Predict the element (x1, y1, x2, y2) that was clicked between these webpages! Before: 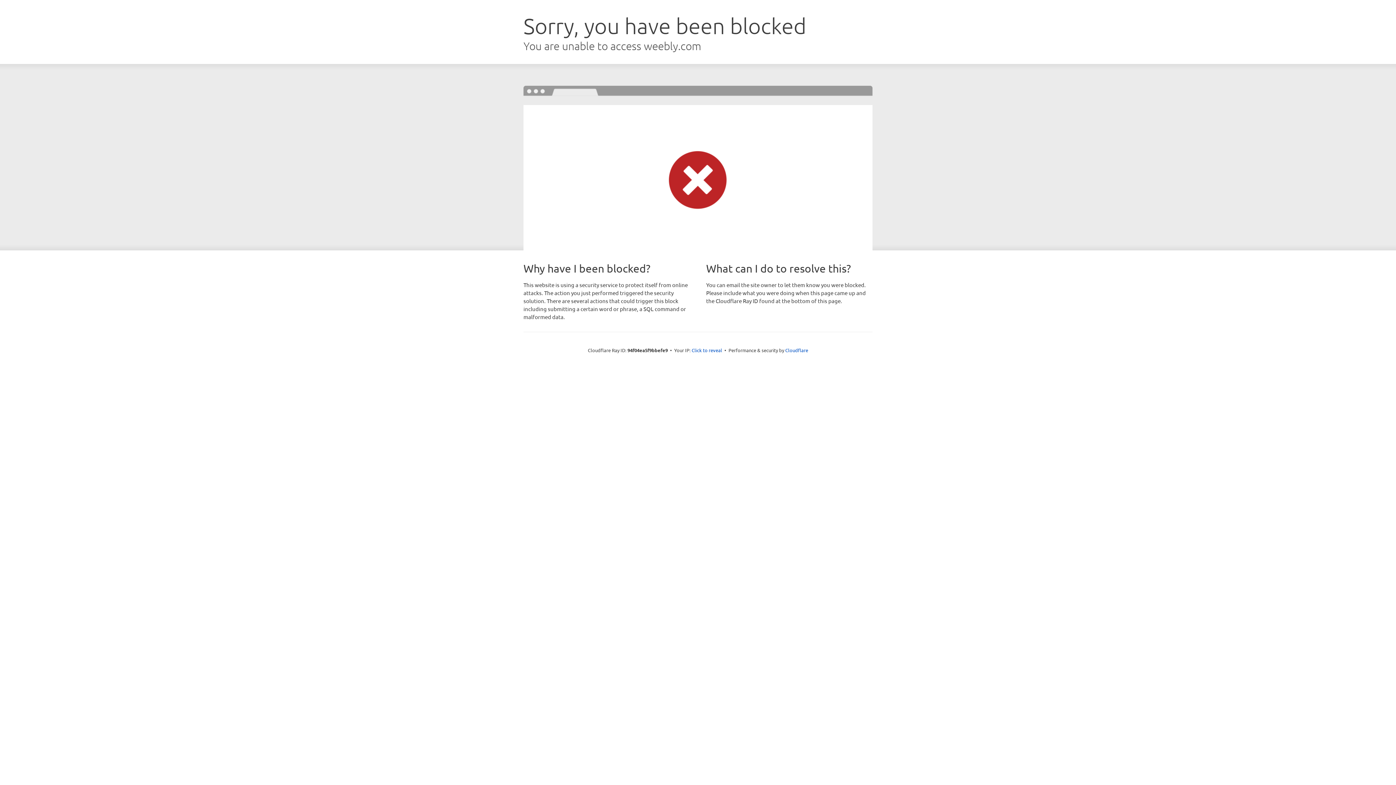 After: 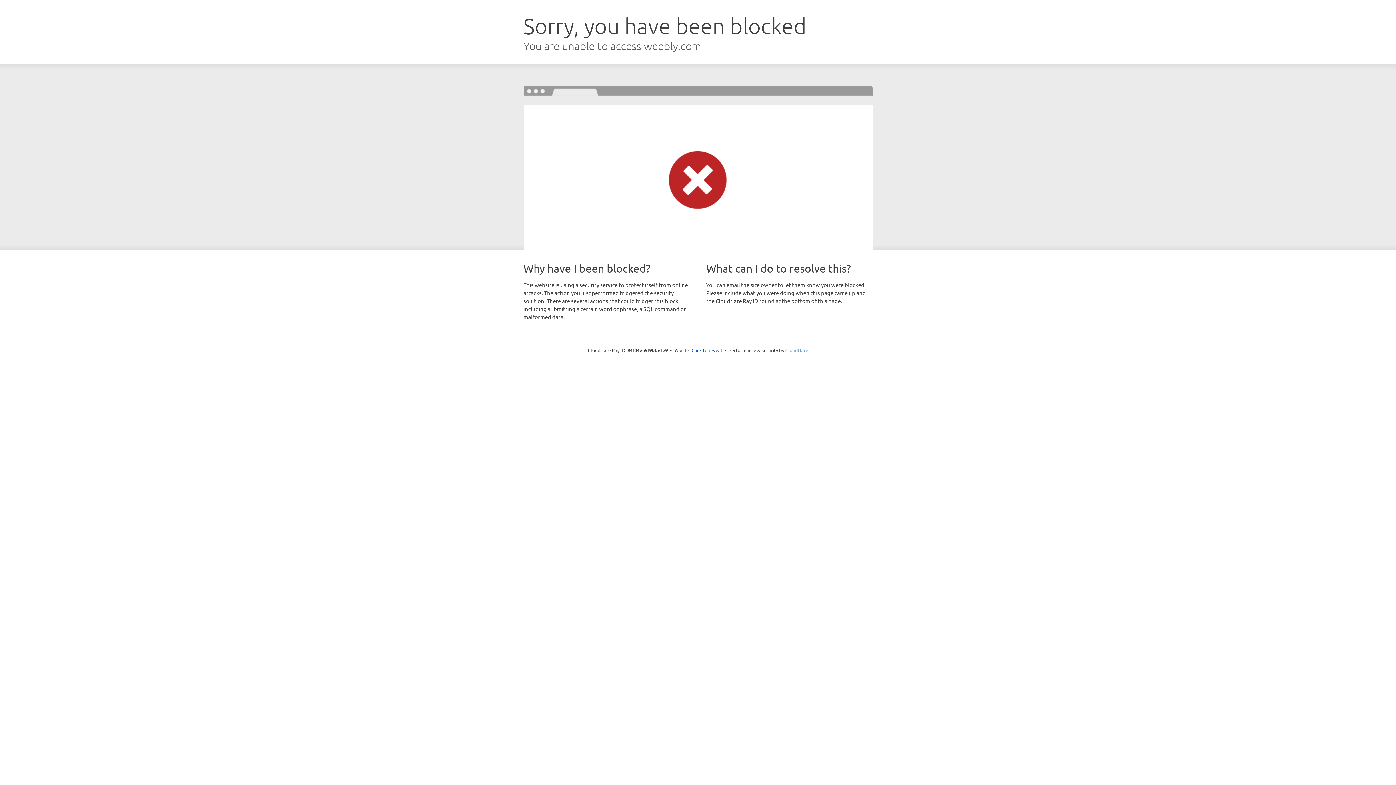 Action: bbox: (785, 347, 808, 353) label: Cloudflare